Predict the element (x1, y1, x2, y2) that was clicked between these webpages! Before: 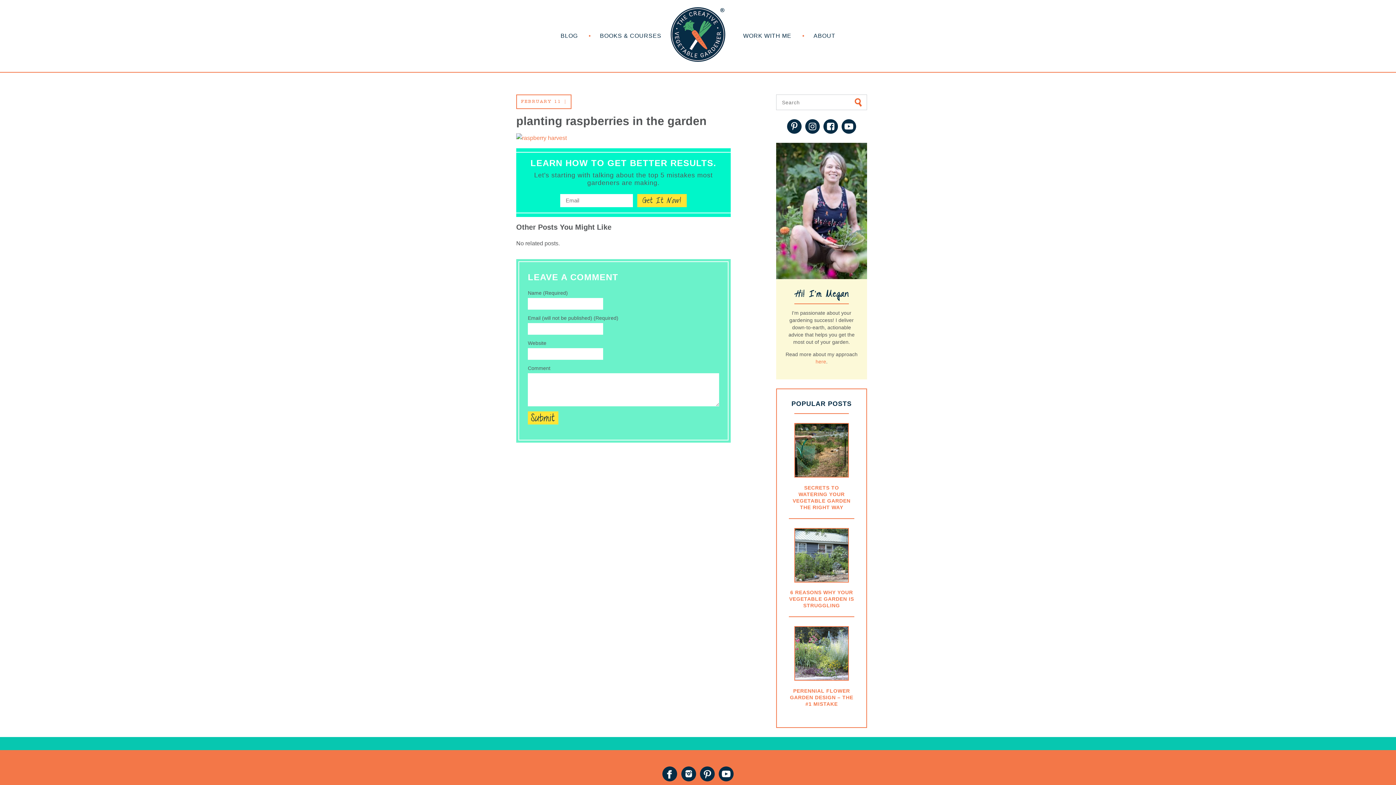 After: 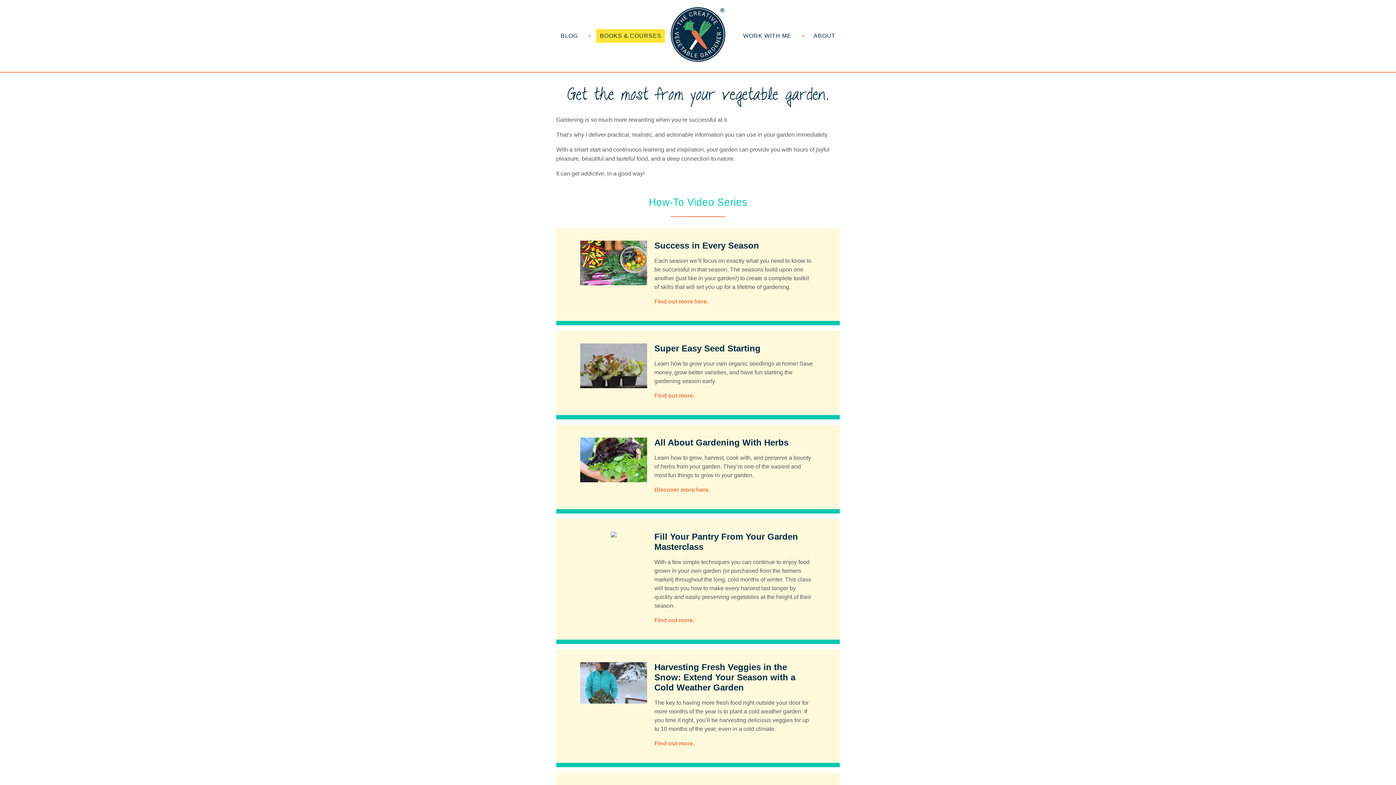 Action: bbox: (596, 29, 665, 42) label: BOOKS & COURSES